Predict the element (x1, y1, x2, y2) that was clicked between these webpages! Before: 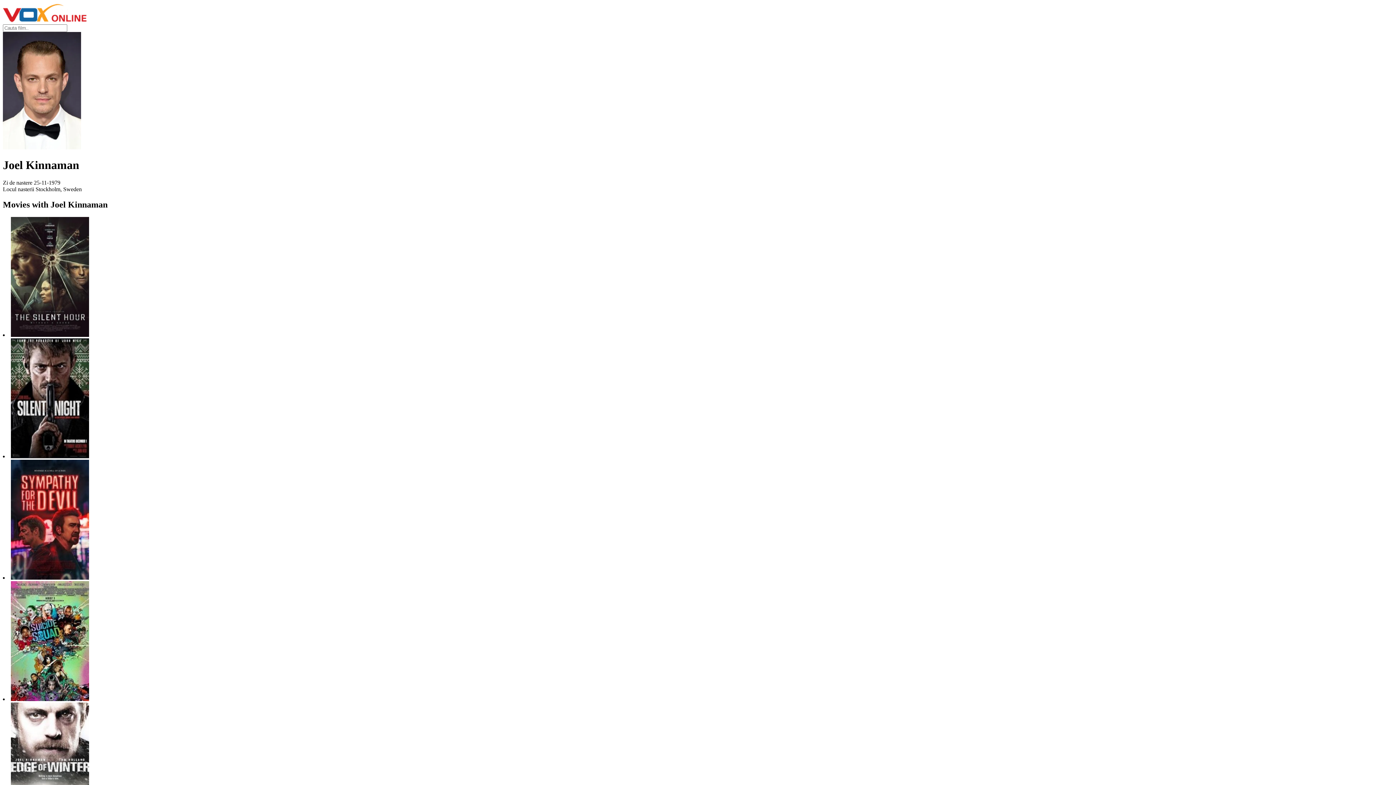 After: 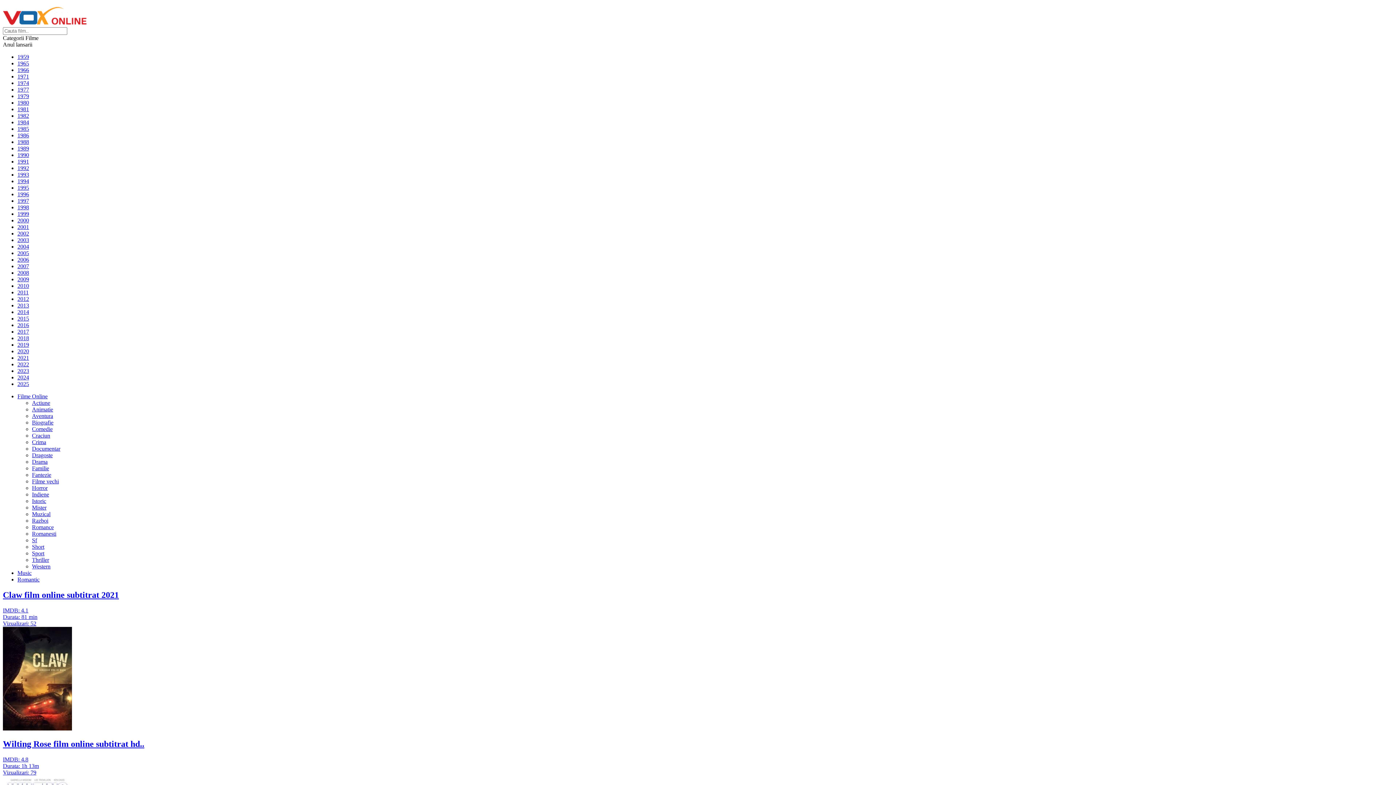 Action: bbox: (2, 17, 86, 24)